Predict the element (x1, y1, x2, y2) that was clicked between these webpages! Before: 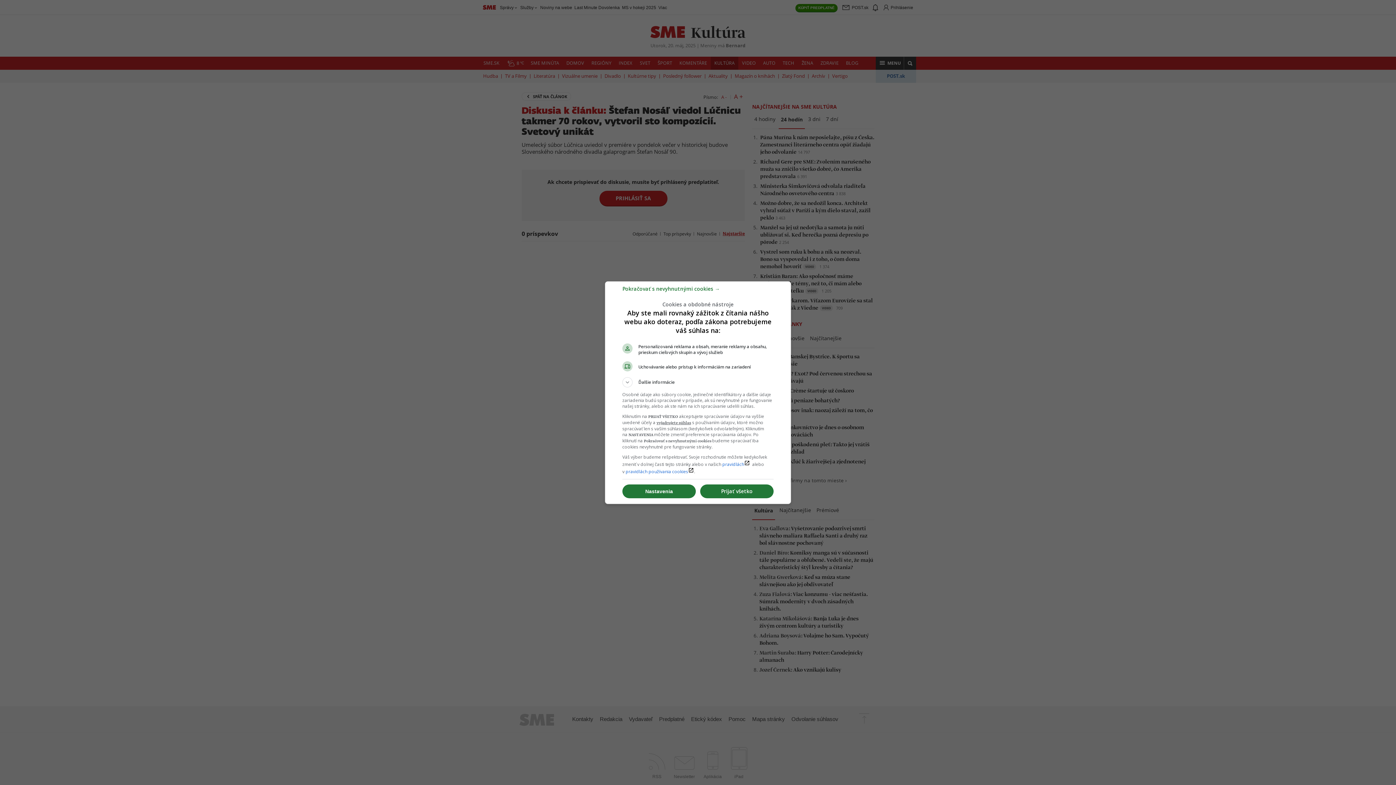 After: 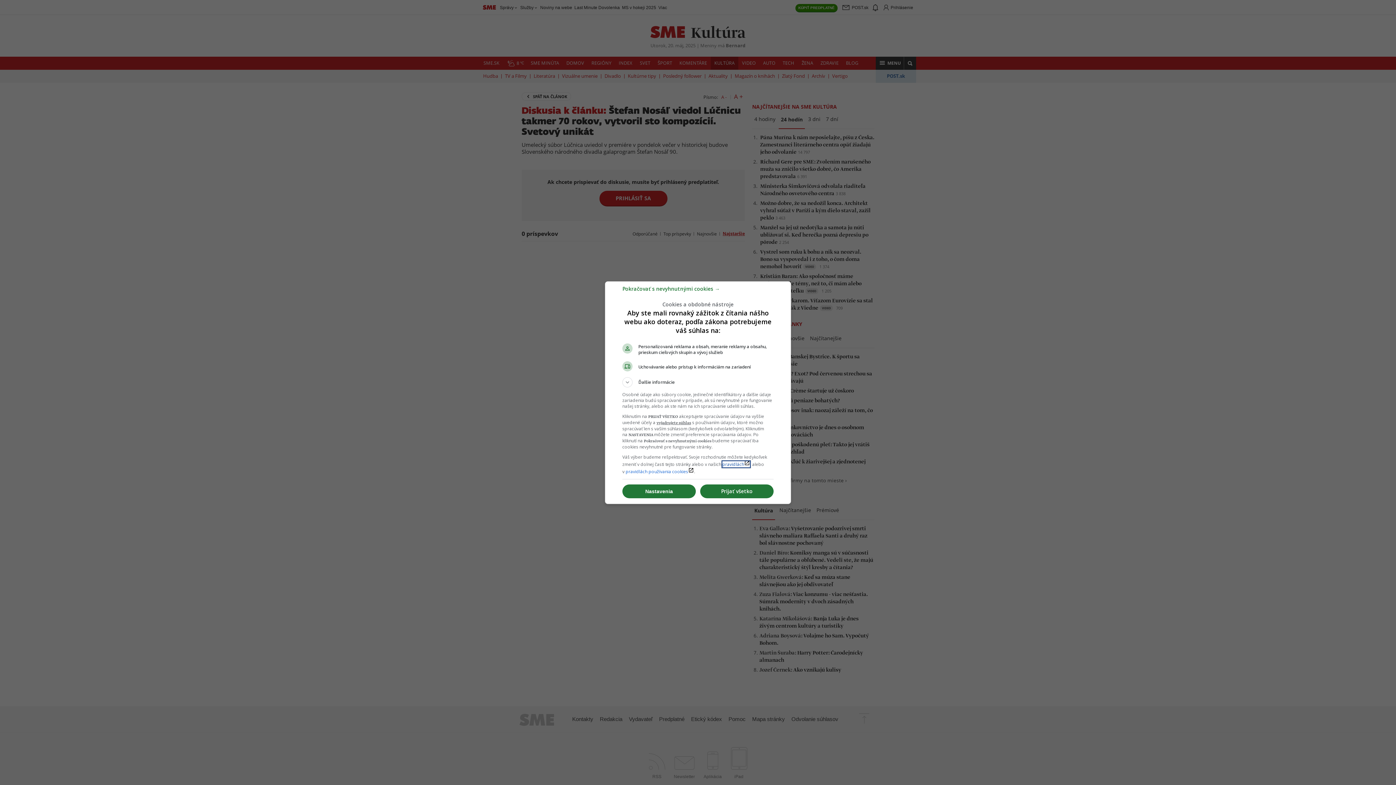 Action: bbox: (722, 461, 750, 467) label: pravidláchlaunch